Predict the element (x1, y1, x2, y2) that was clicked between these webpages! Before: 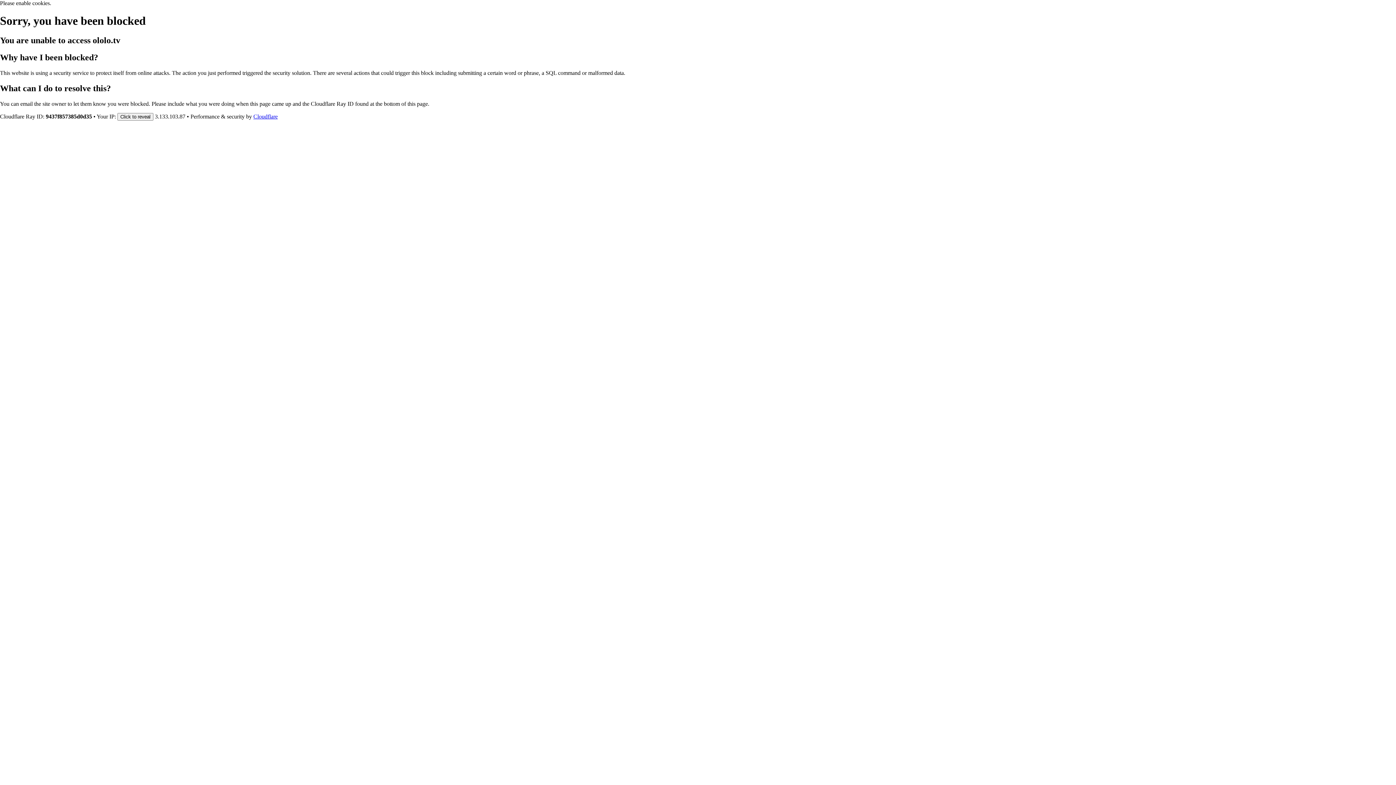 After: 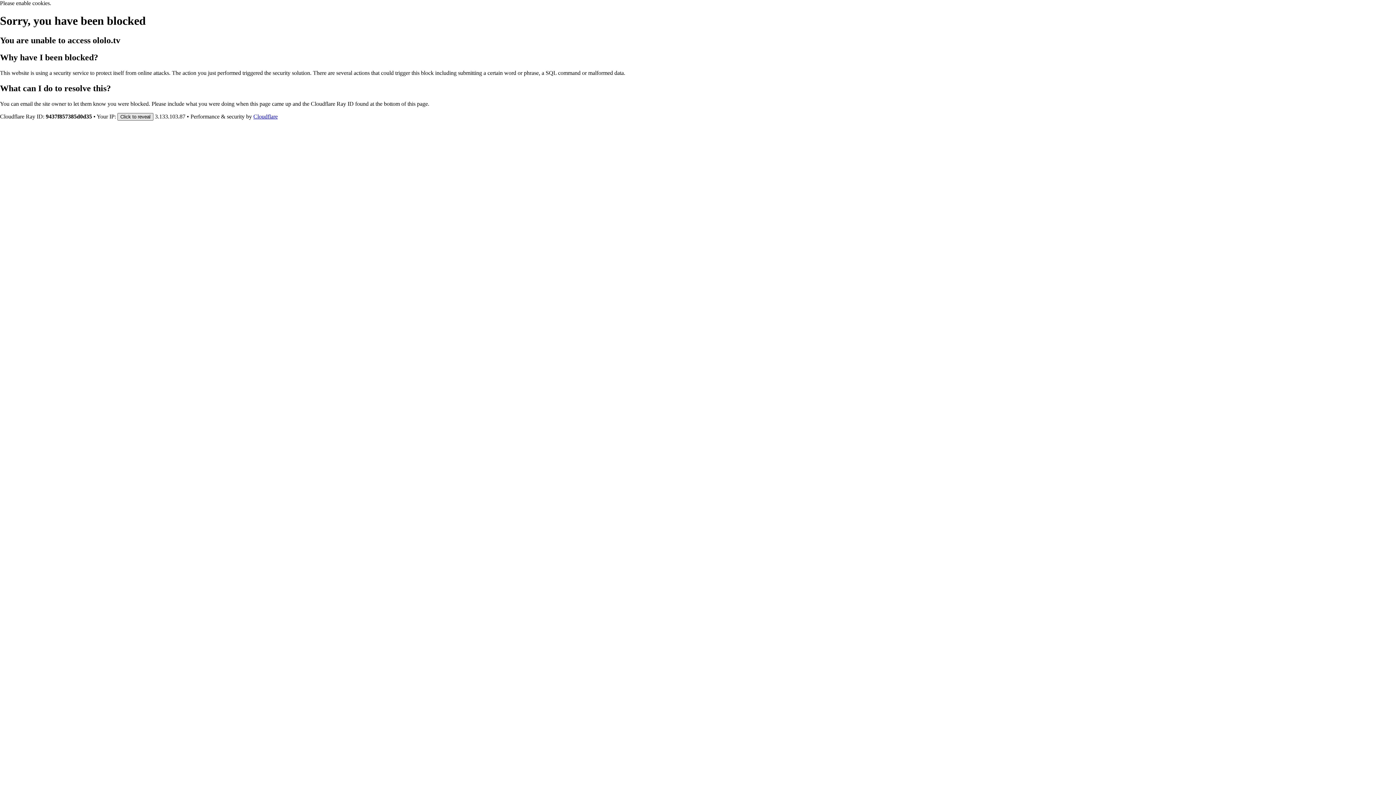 Action: bbox: (117, 112, 153, 120) label: Click to reveal